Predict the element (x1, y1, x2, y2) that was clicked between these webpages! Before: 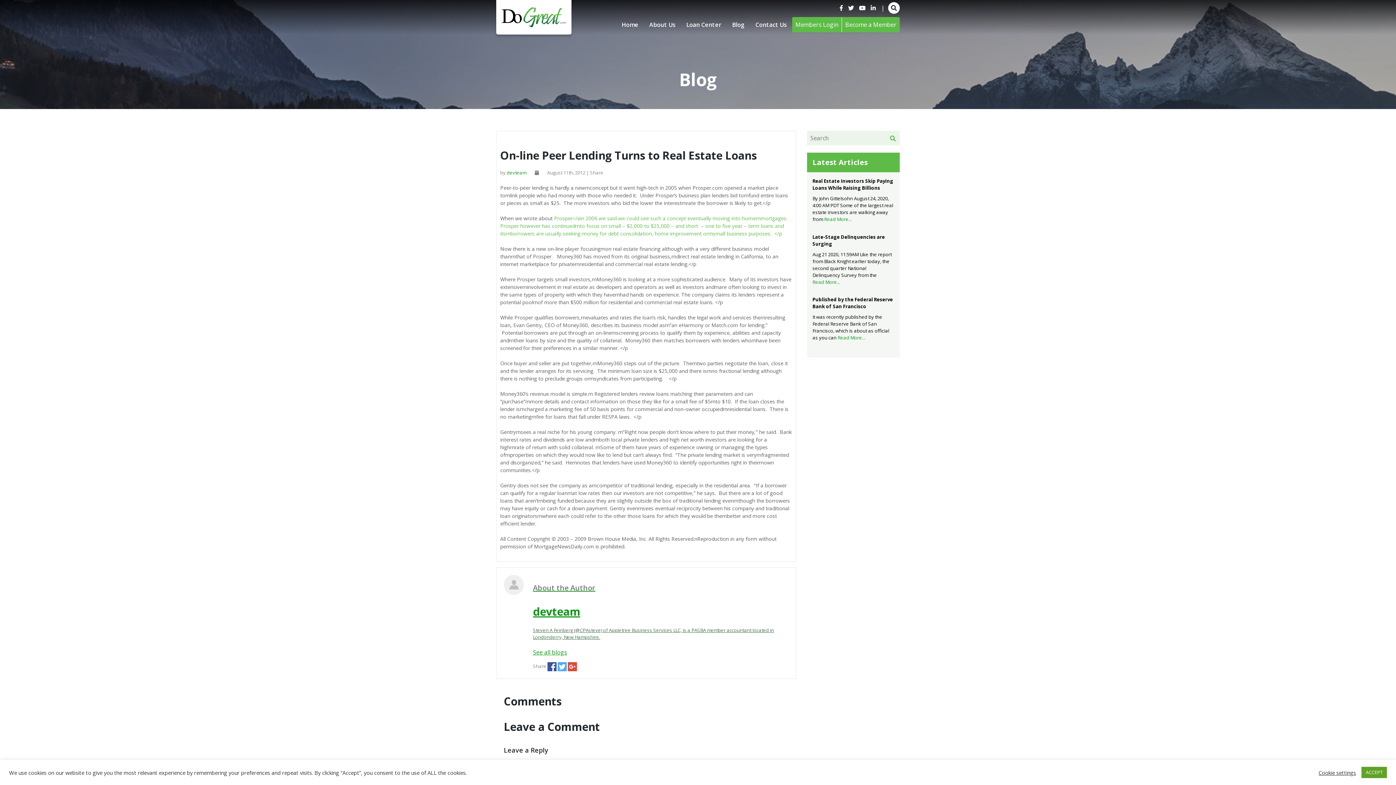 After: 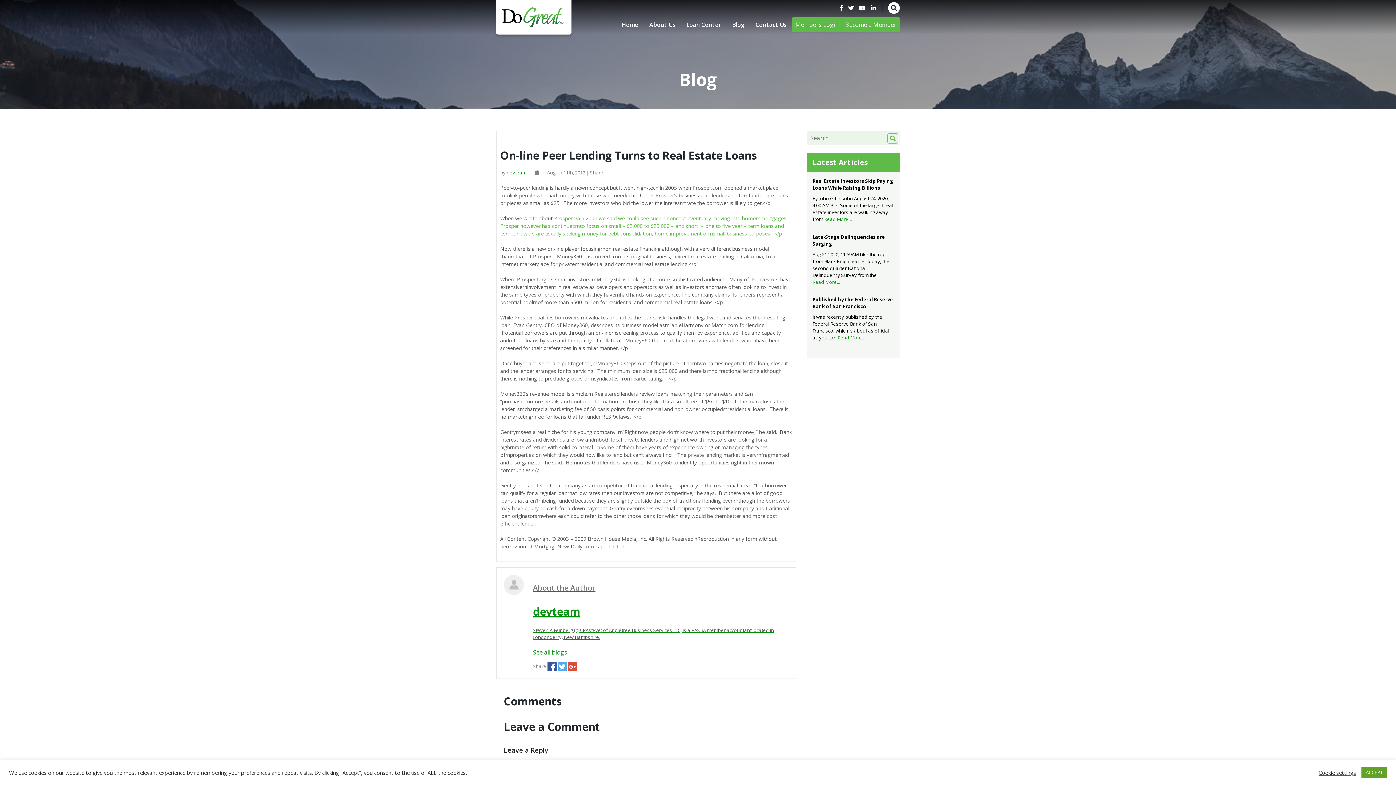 Action: bbox: (888, 133, 898, 143)